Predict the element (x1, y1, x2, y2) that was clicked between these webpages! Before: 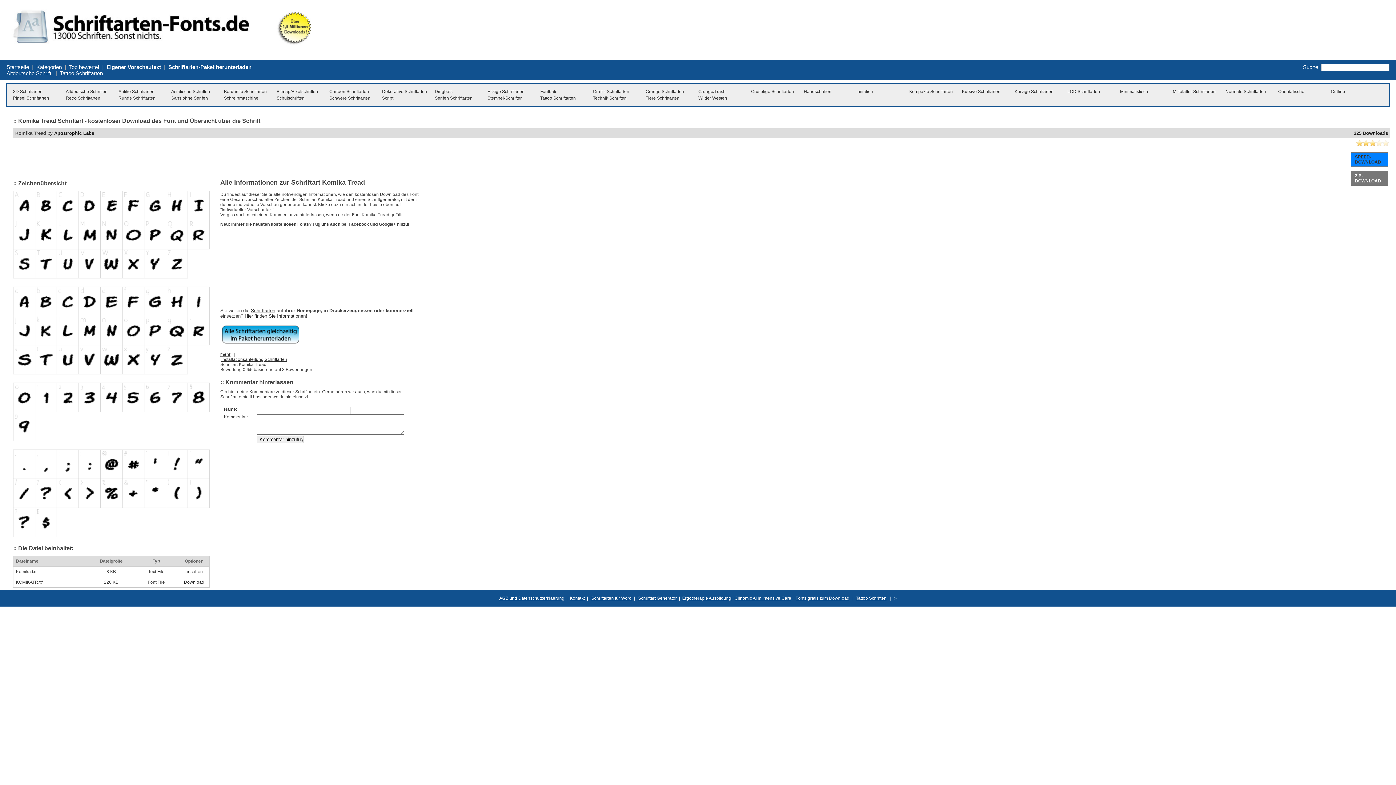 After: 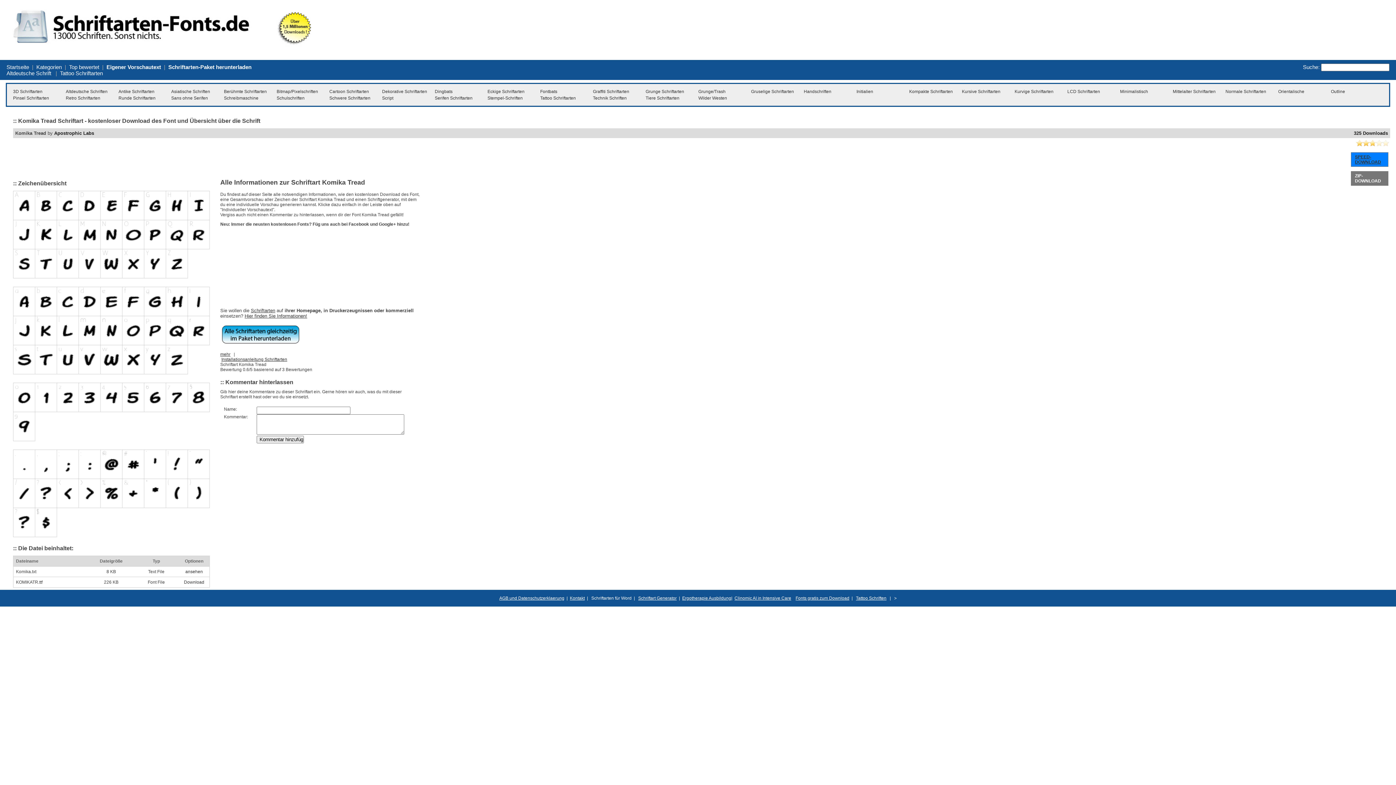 Action: label: Schriftarten für Word bbox: (591, 595, 631, 600)